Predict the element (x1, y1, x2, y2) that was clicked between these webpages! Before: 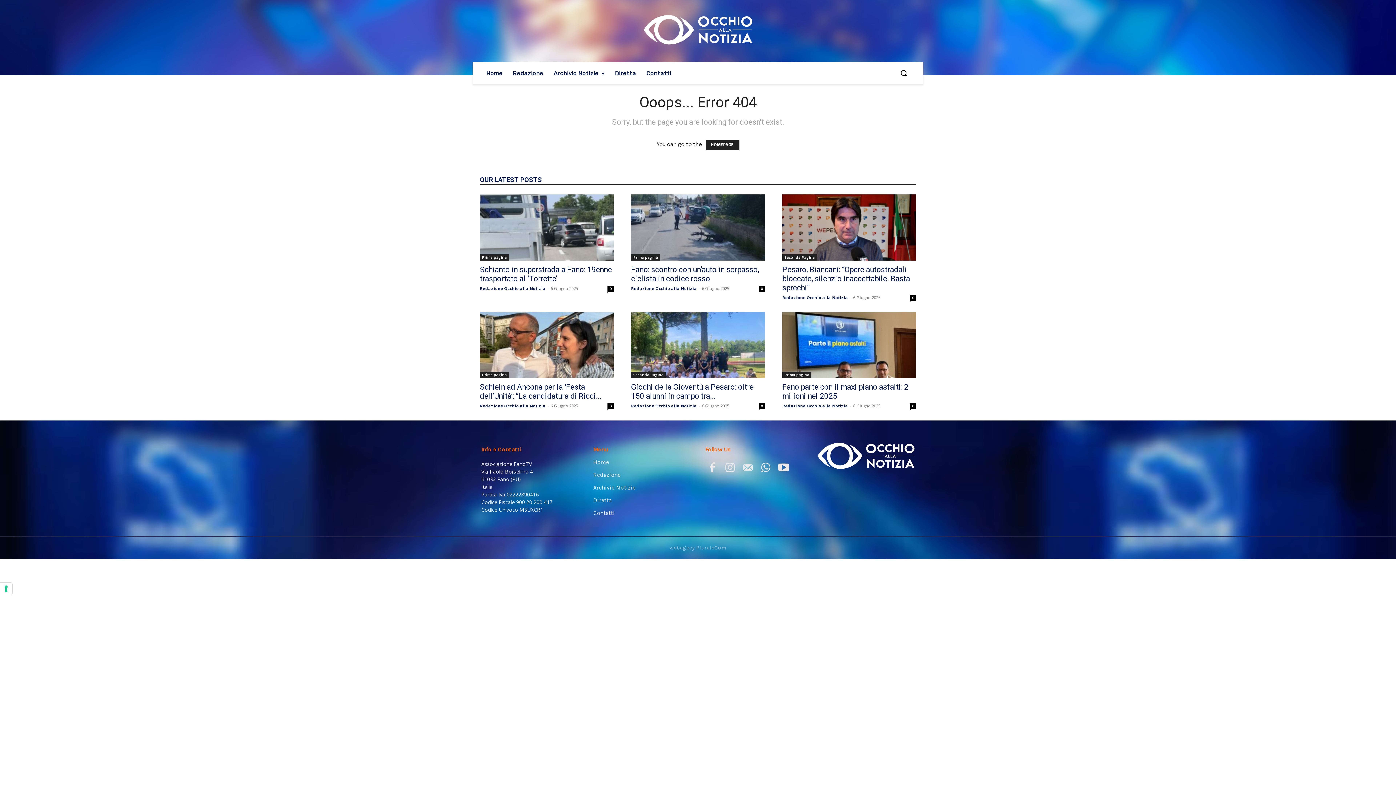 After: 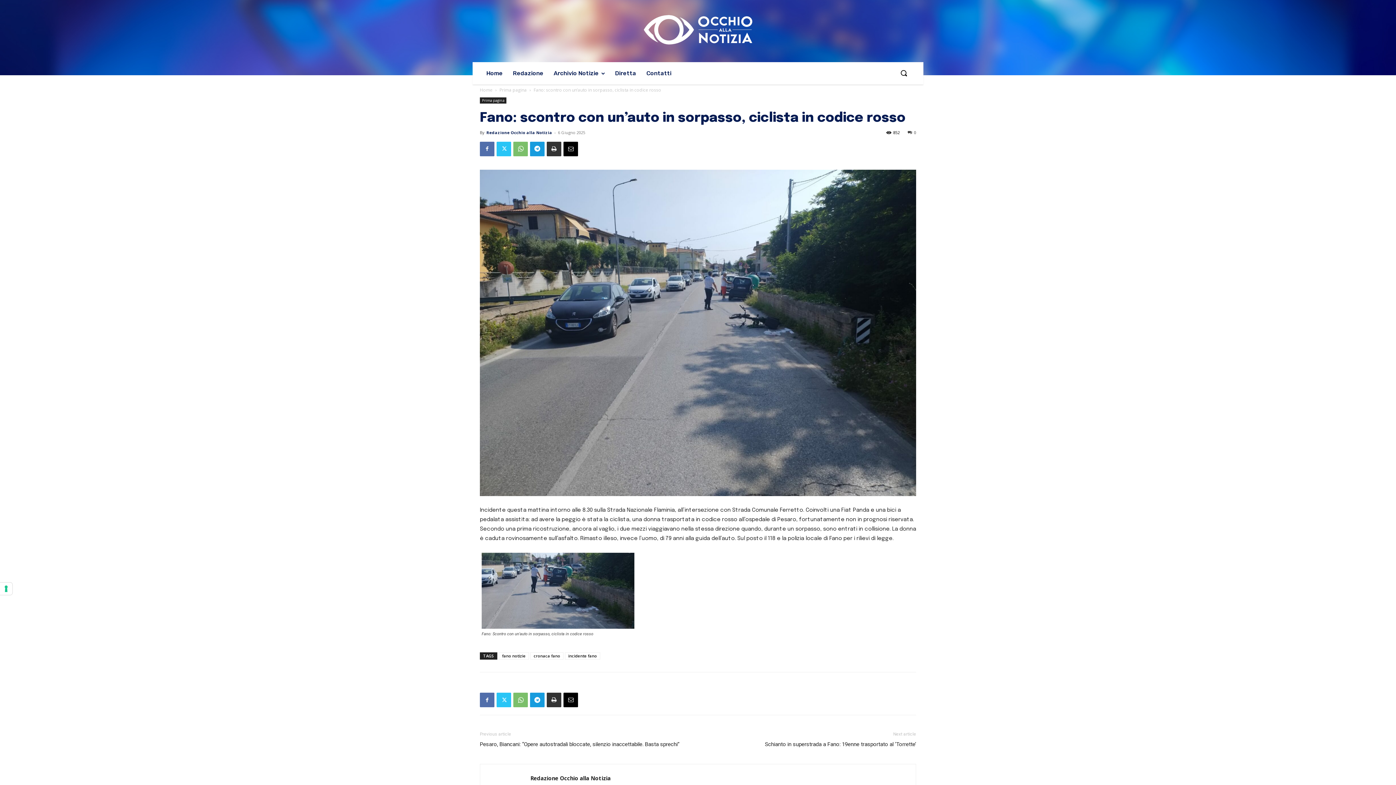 Action: bbox: (631, 194, 765, 260)